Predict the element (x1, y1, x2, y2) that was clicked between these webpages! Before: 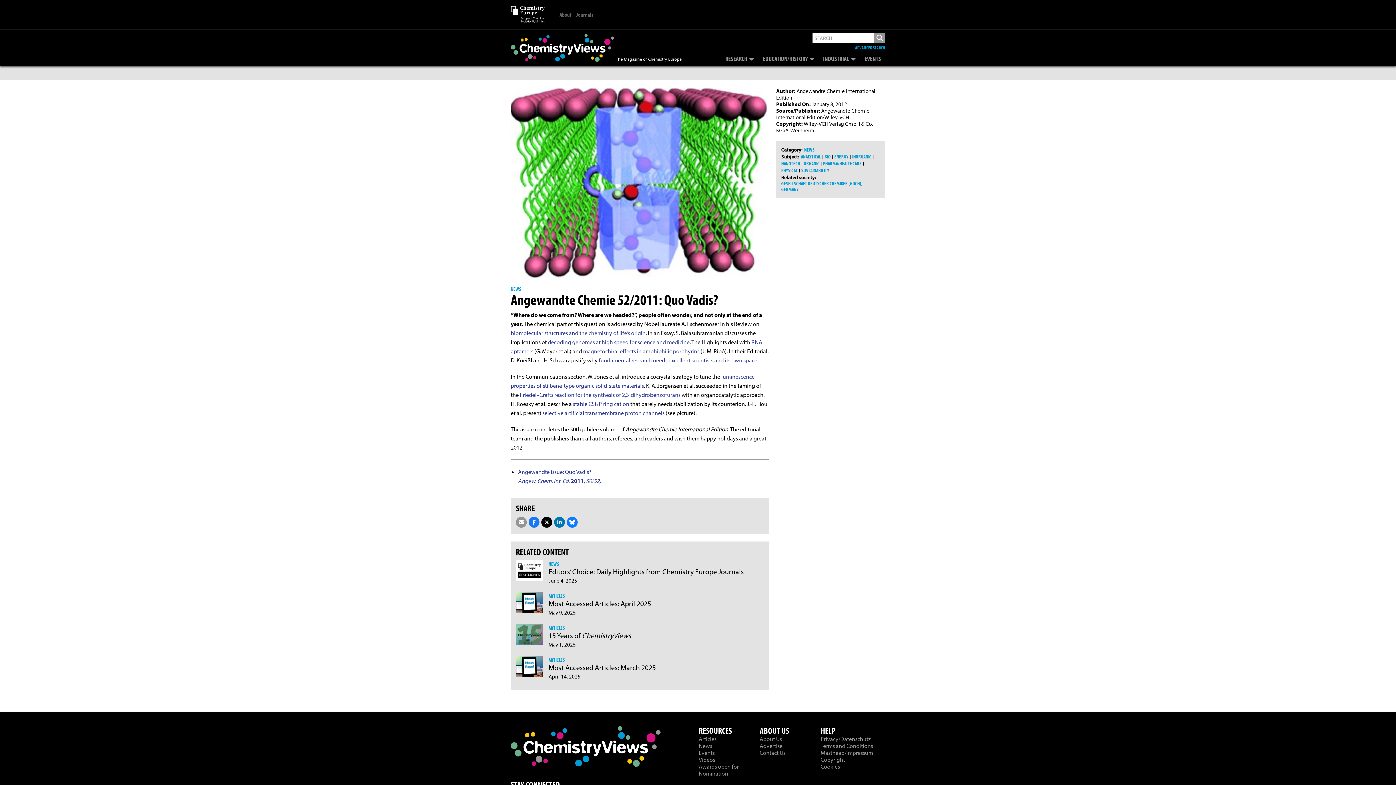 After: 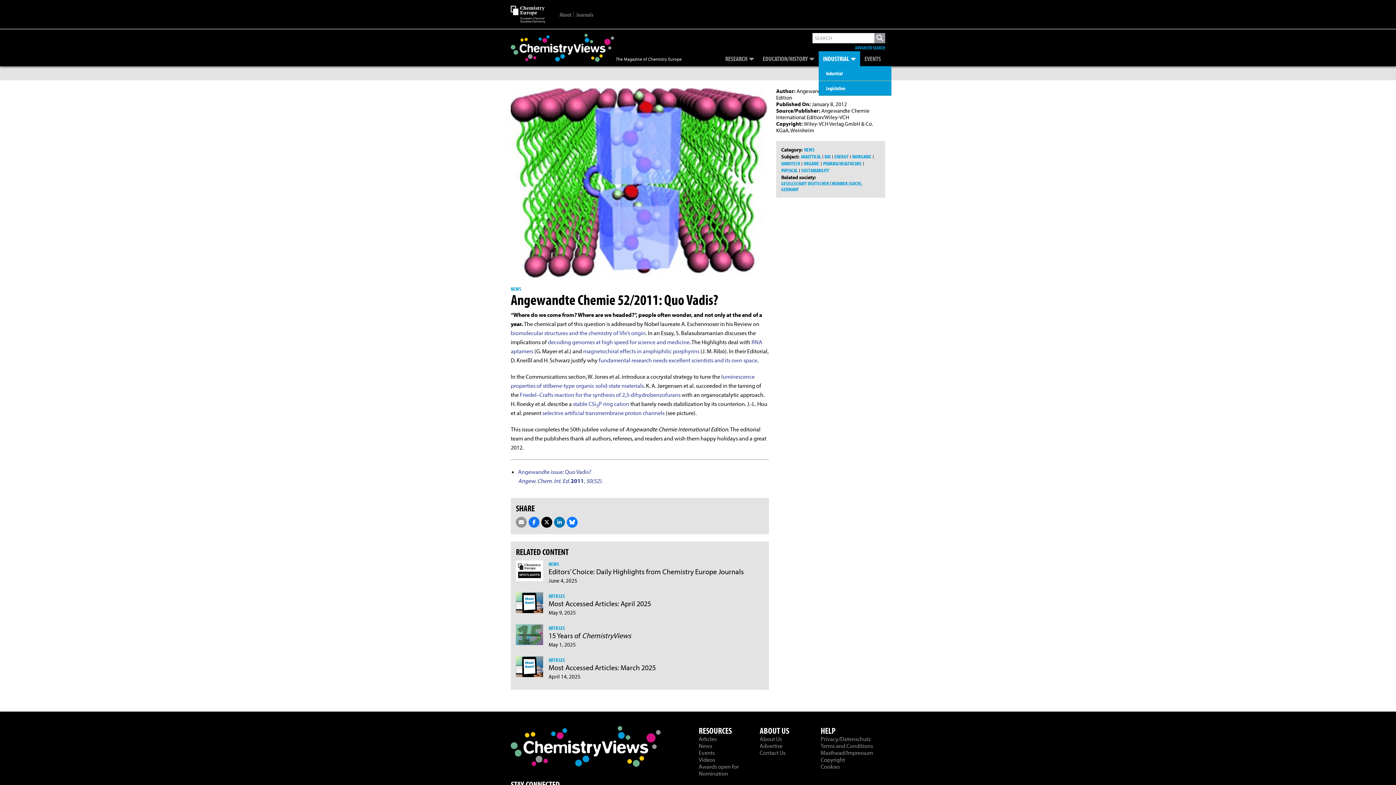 Action: bbox: (818, 51, 860, 66) label: INDUSTRIAL